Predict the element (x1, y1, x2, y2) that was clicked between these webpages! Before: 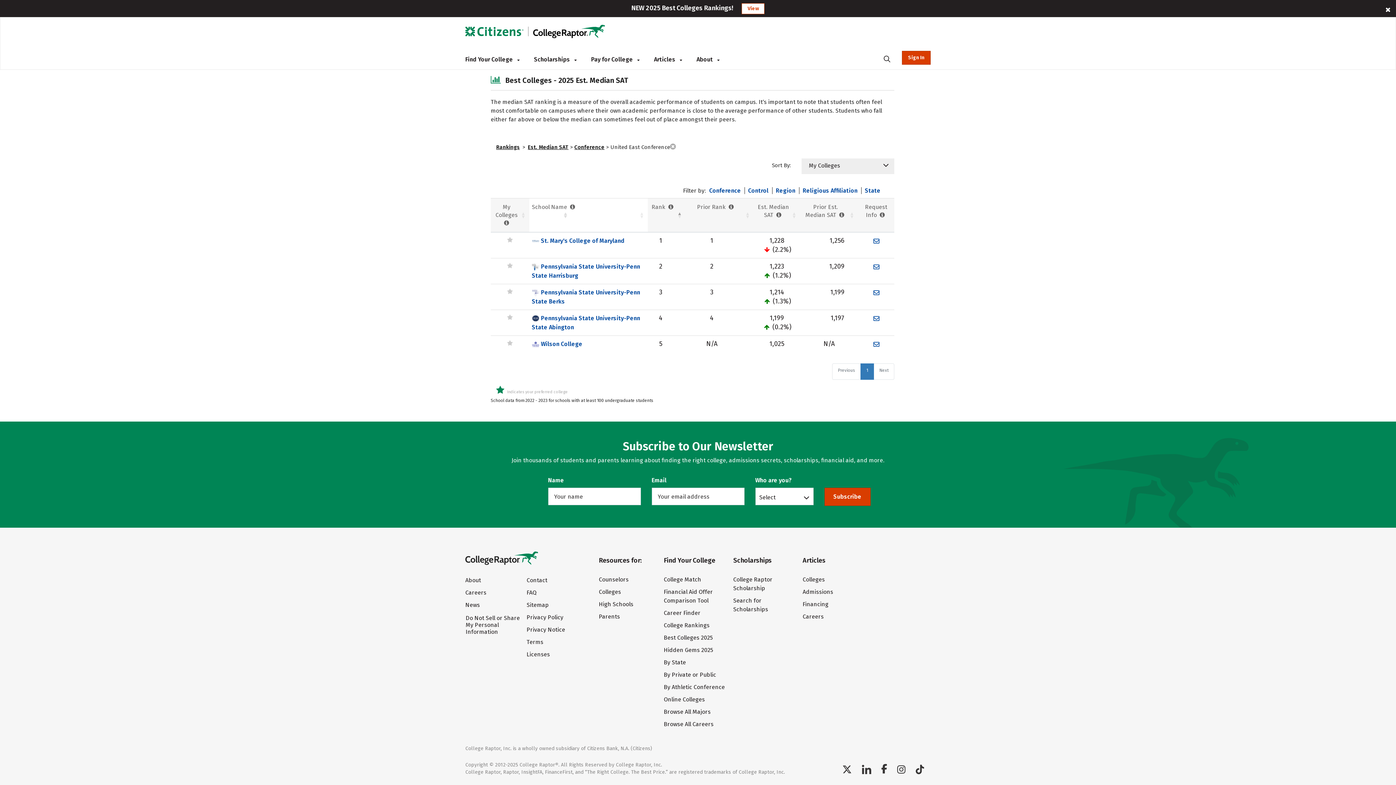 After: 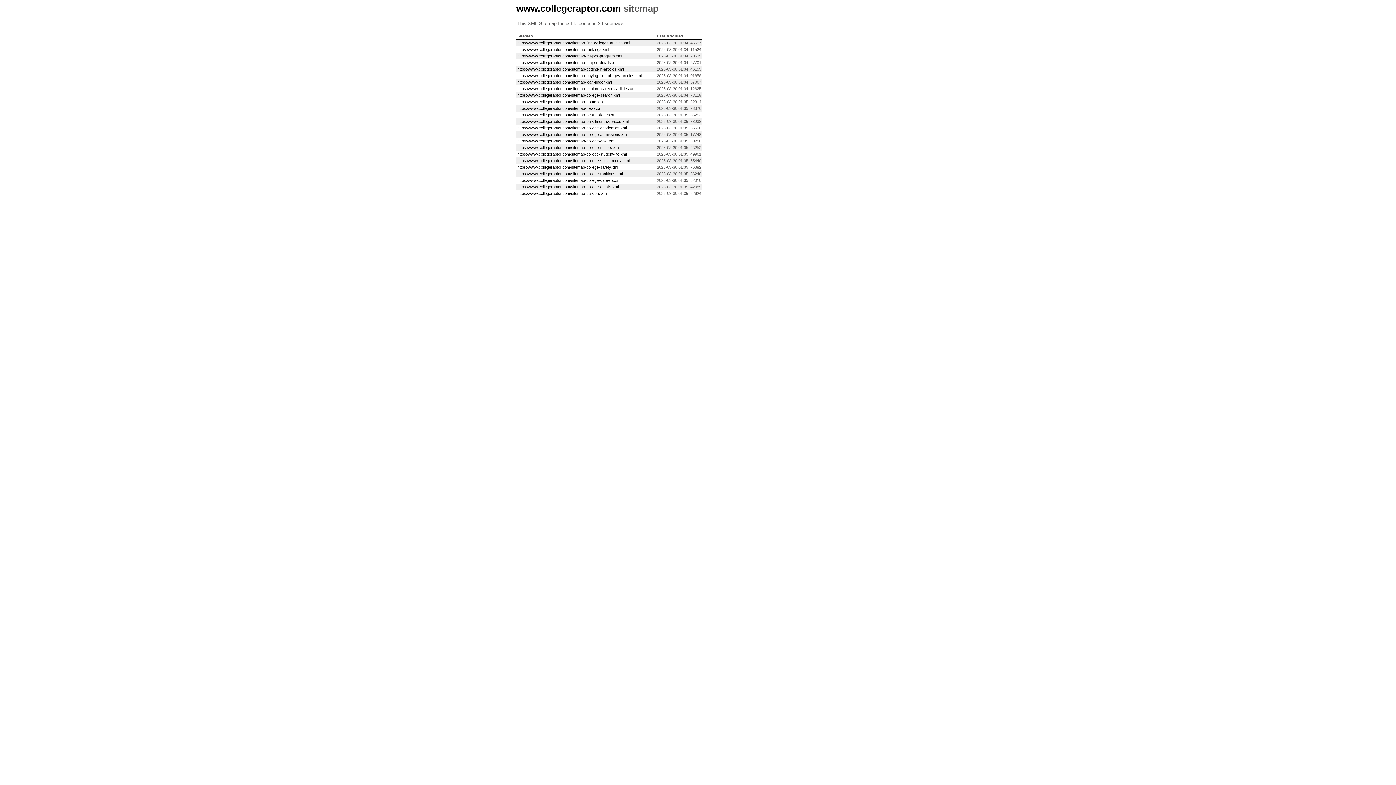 Action: label: Sitemap bbox: (526, 601, 593, 609)